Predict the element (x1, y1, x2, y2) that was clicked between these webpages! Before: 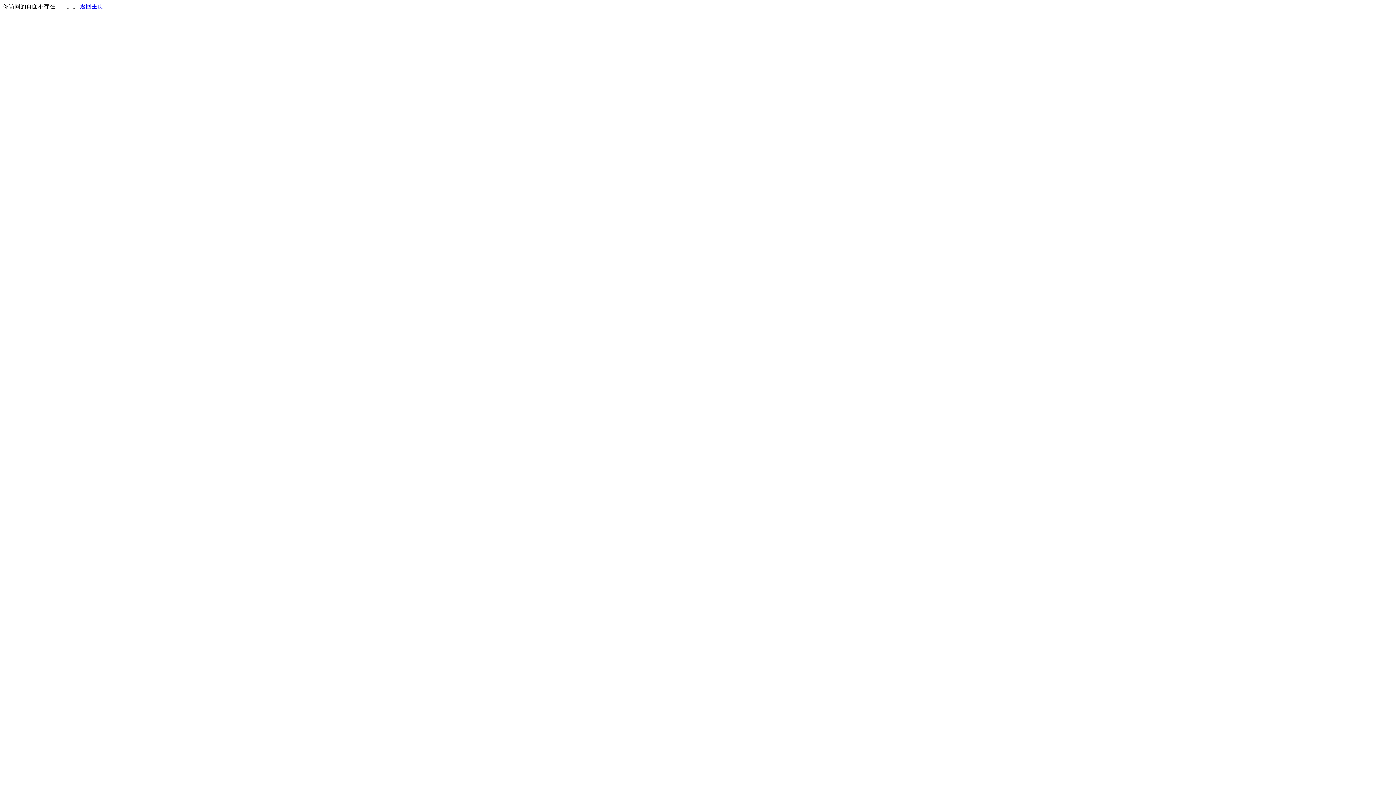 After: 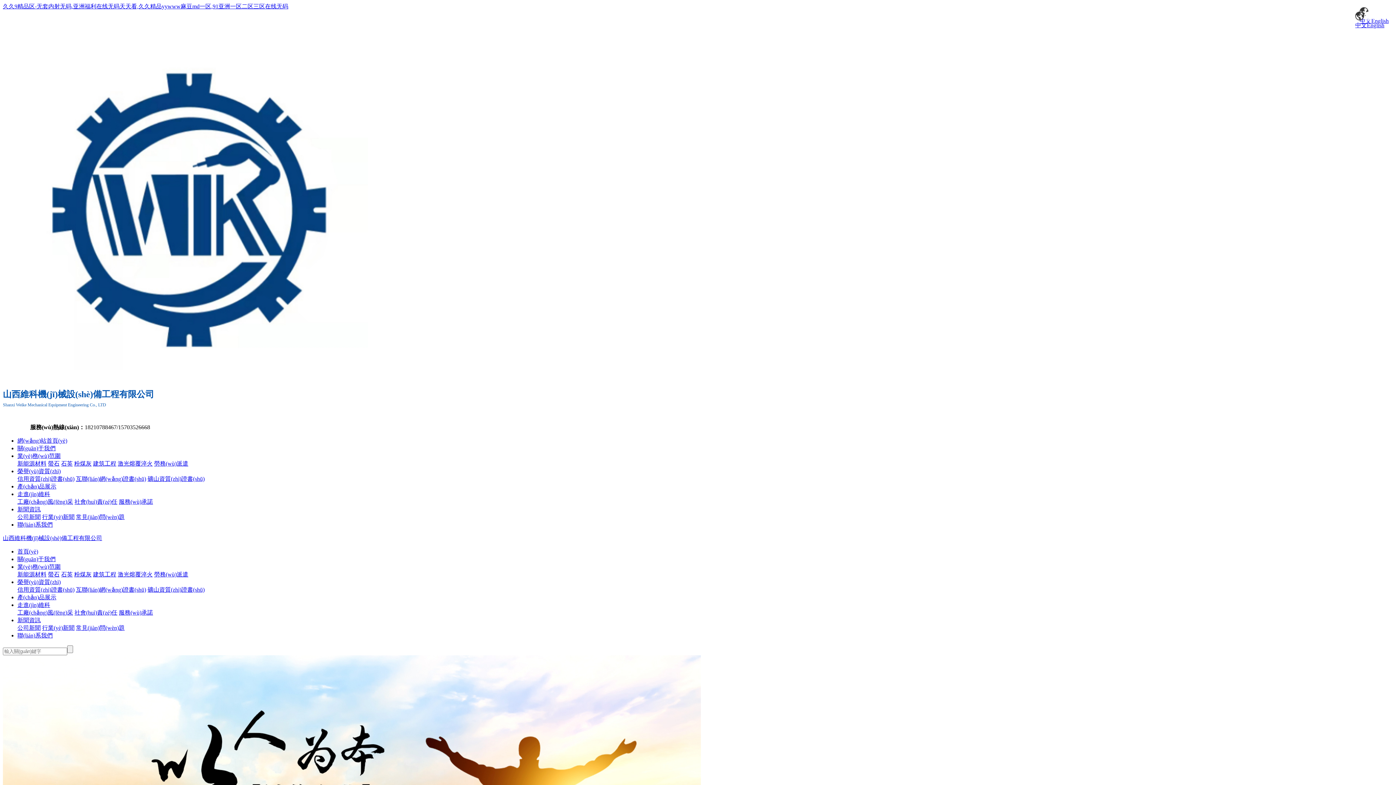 Action: bbox: (80, 3, 103, 9) label: 返回主页